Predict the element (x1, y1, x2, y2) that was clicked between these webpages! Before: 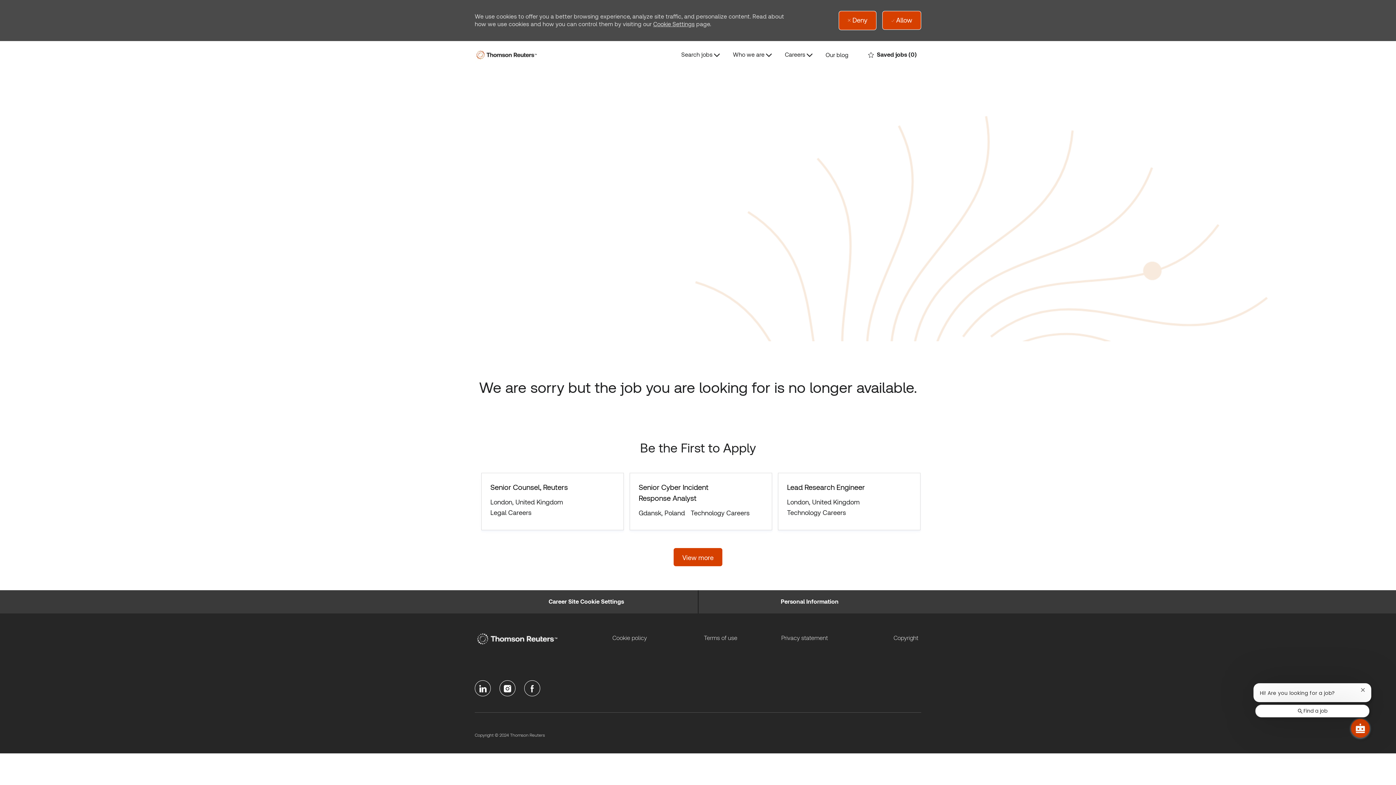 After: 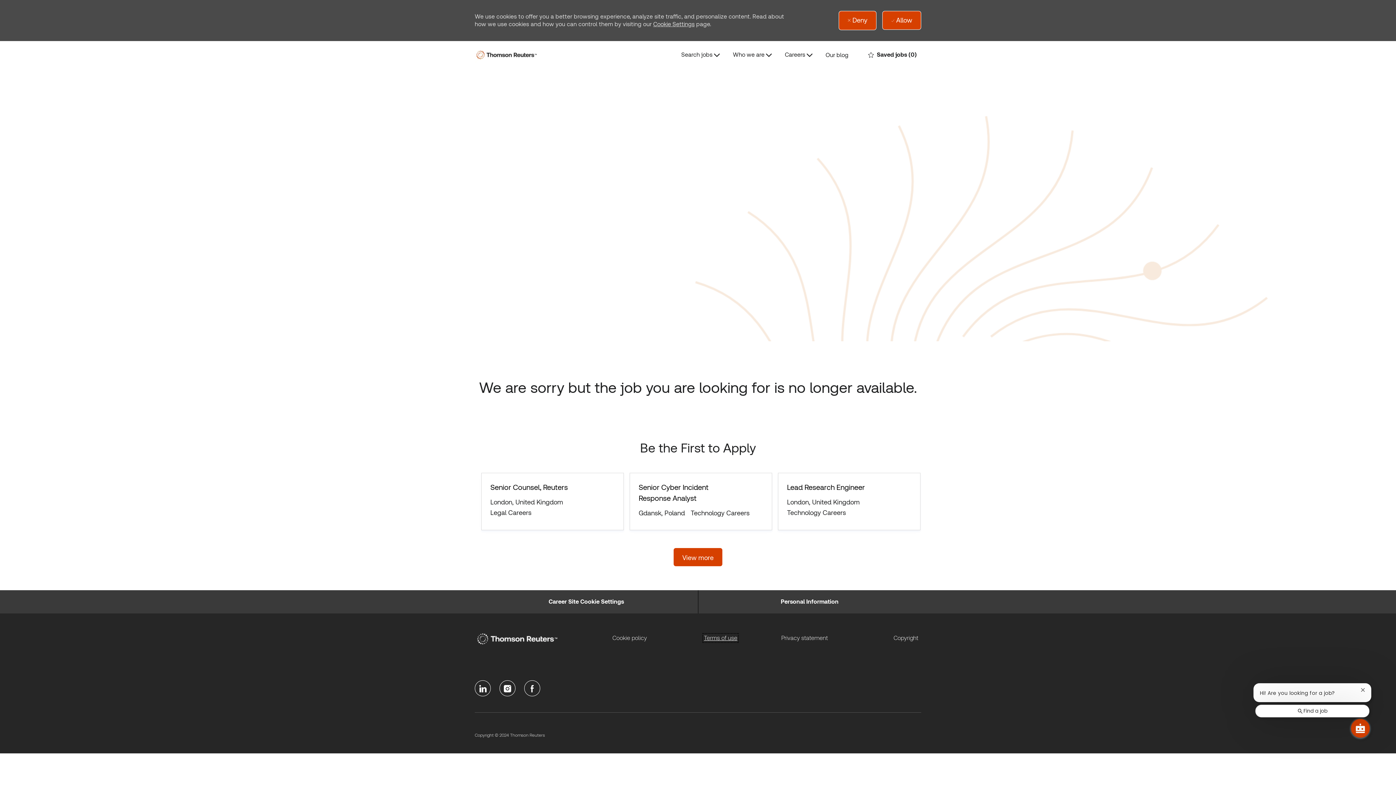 Action: bbox: (704, 634, 737, 641) label: Terms of use